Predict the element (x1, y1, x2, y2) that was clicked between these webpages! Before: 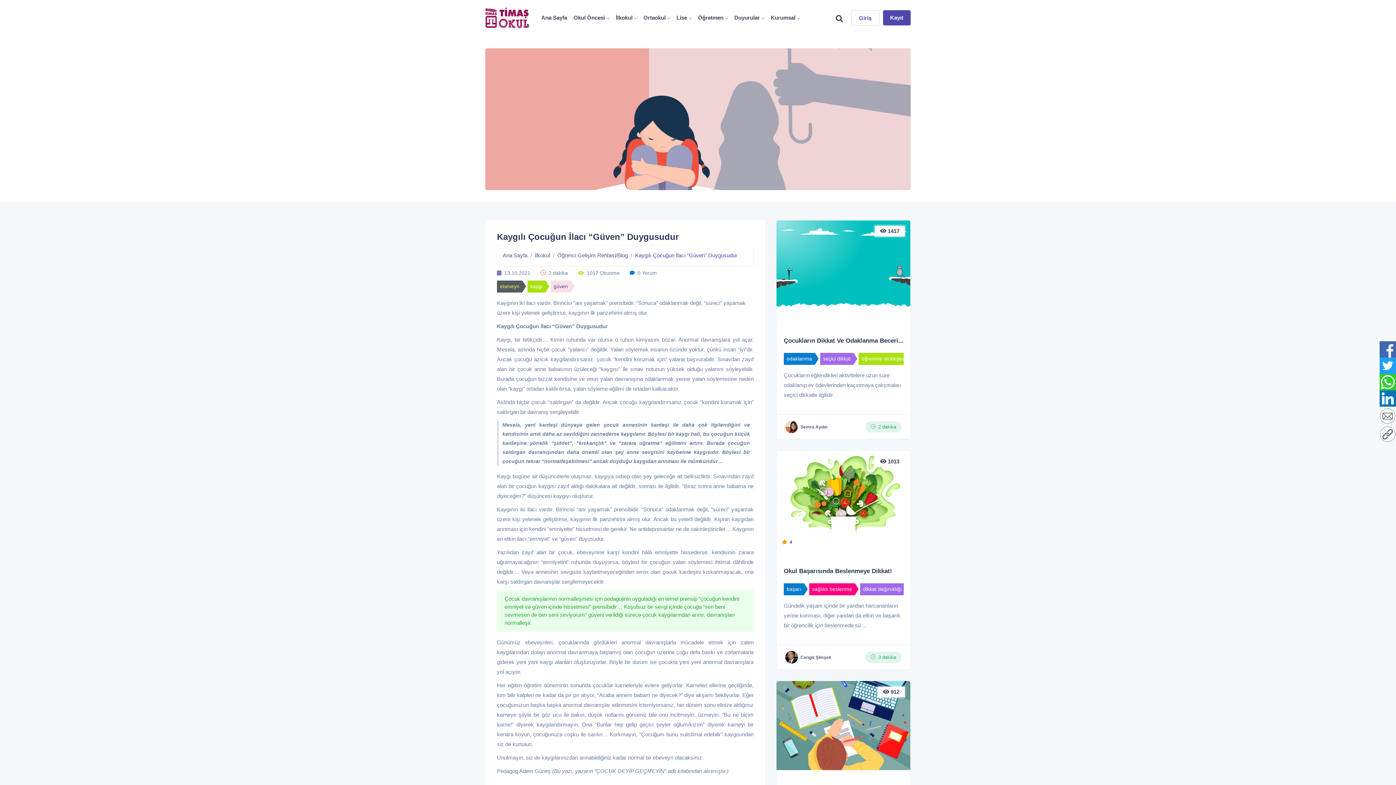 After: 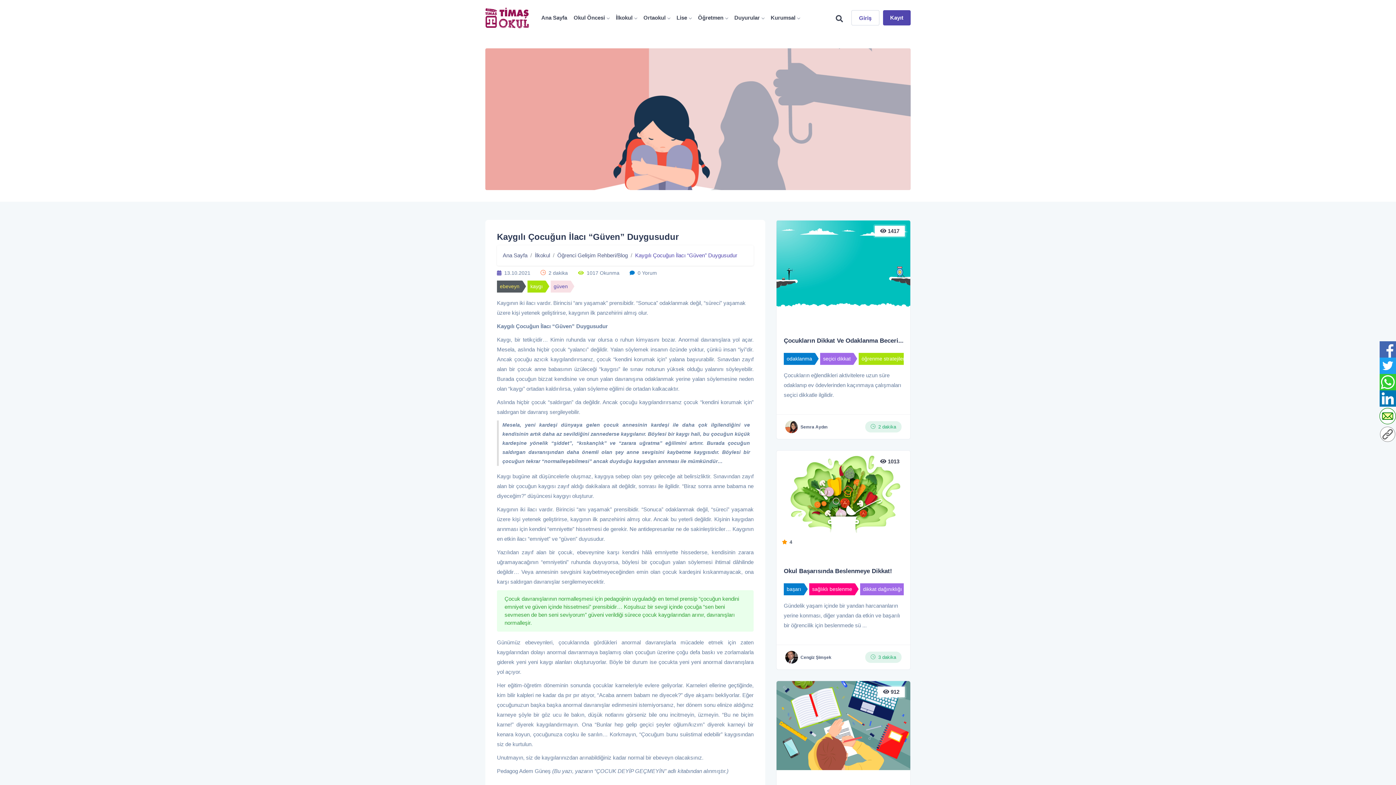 Action: bbox: (1380, 408, 1395, 424)